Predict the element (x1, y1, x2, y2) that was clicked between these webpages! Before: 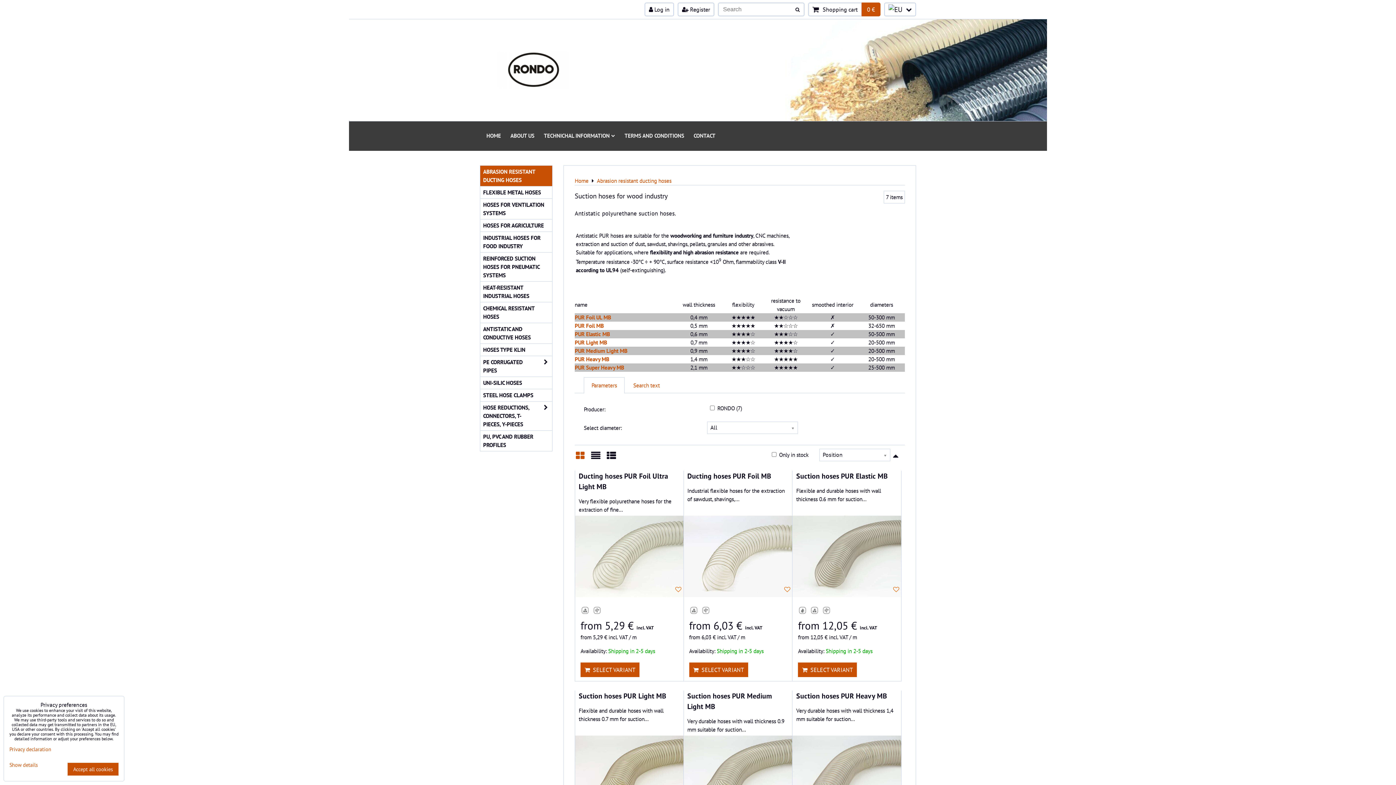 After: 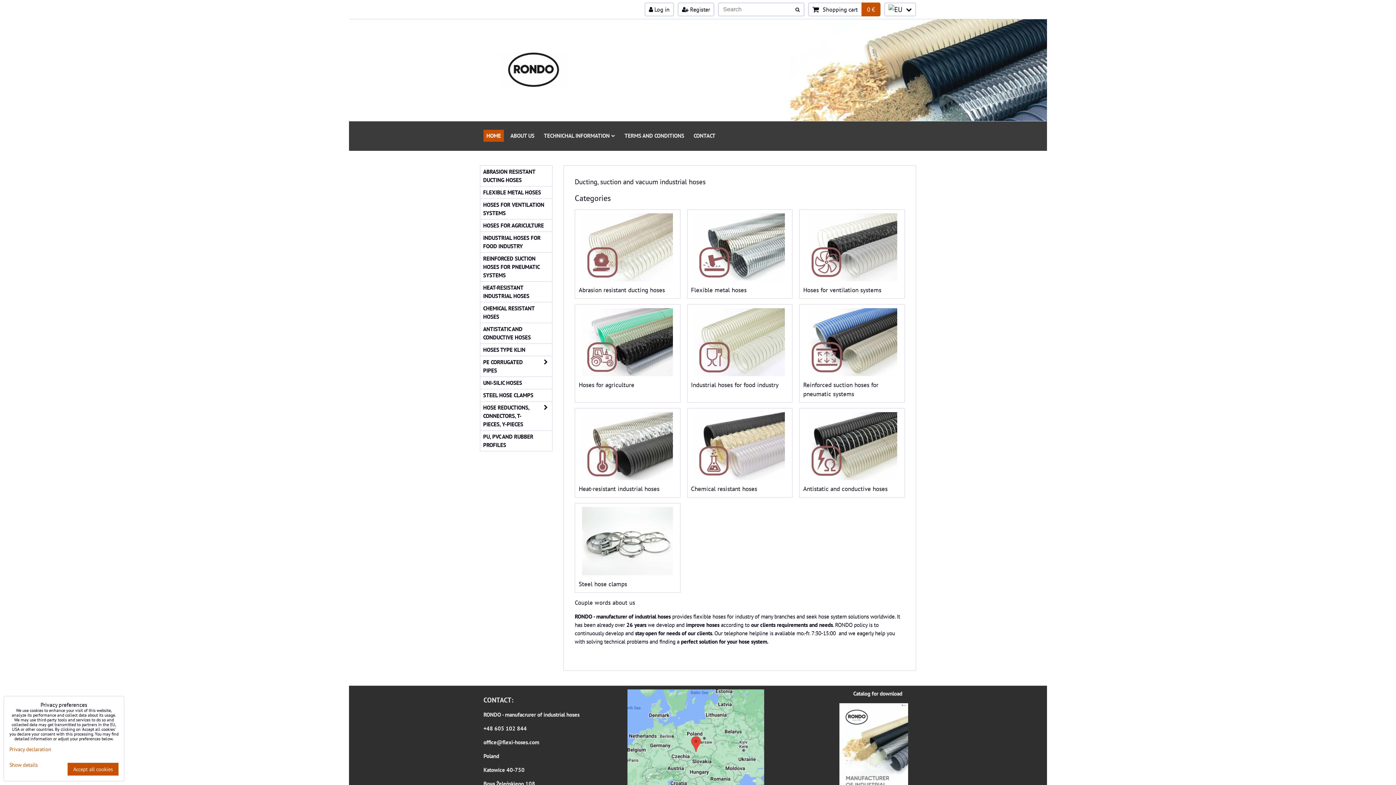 Action: label: HOME bbox: (483, 129, 504, 141)